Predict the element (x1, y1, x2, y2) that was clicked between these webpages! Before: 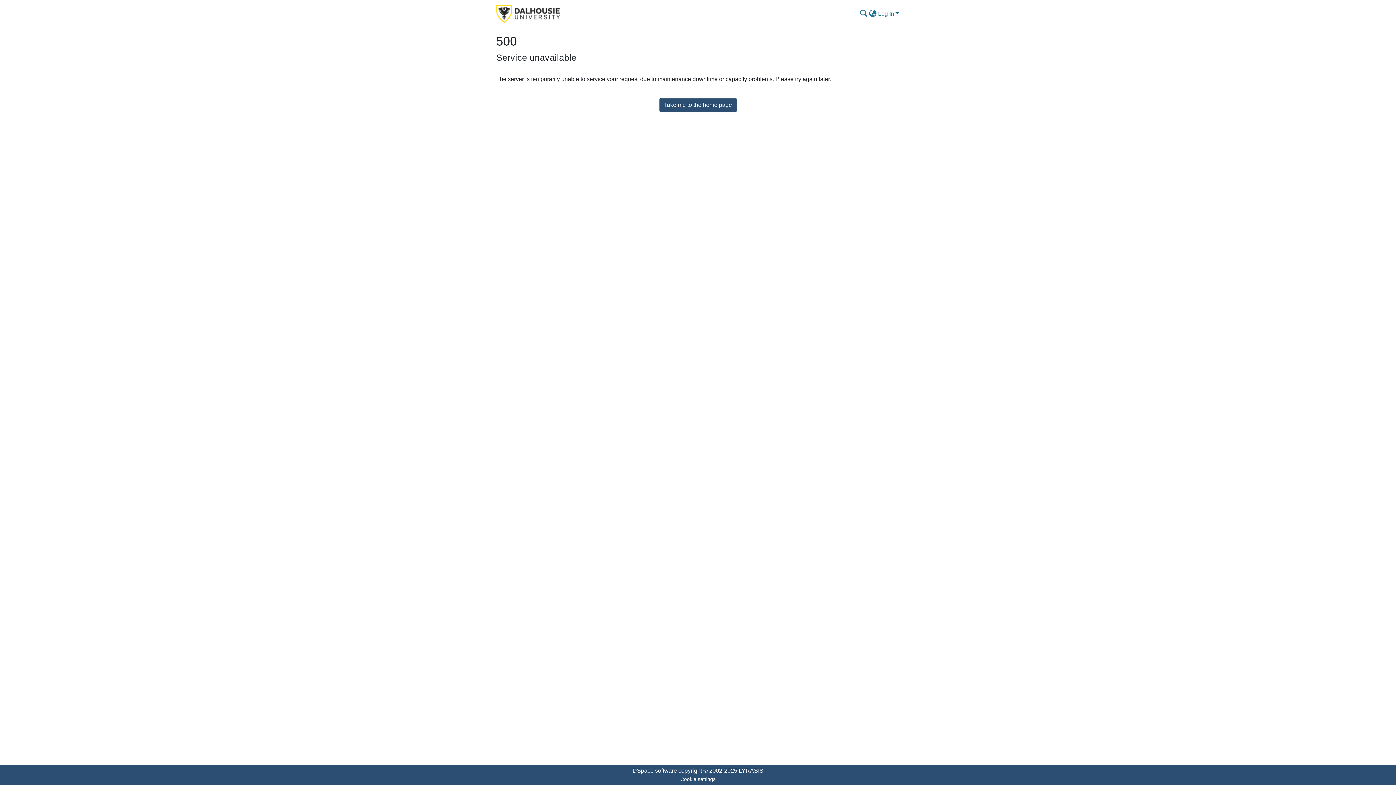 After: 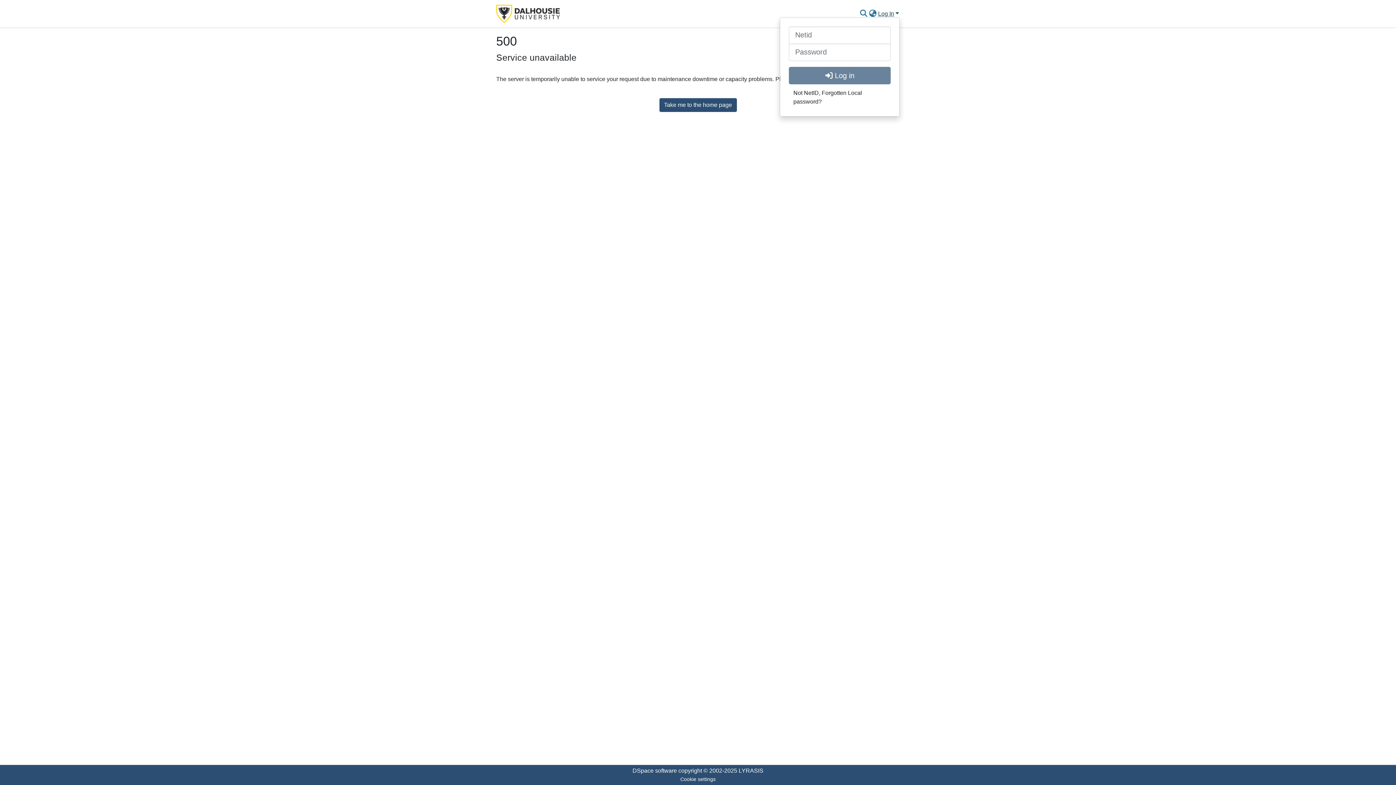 Action: label: Log In bbox: (877, 10, 900, 16)